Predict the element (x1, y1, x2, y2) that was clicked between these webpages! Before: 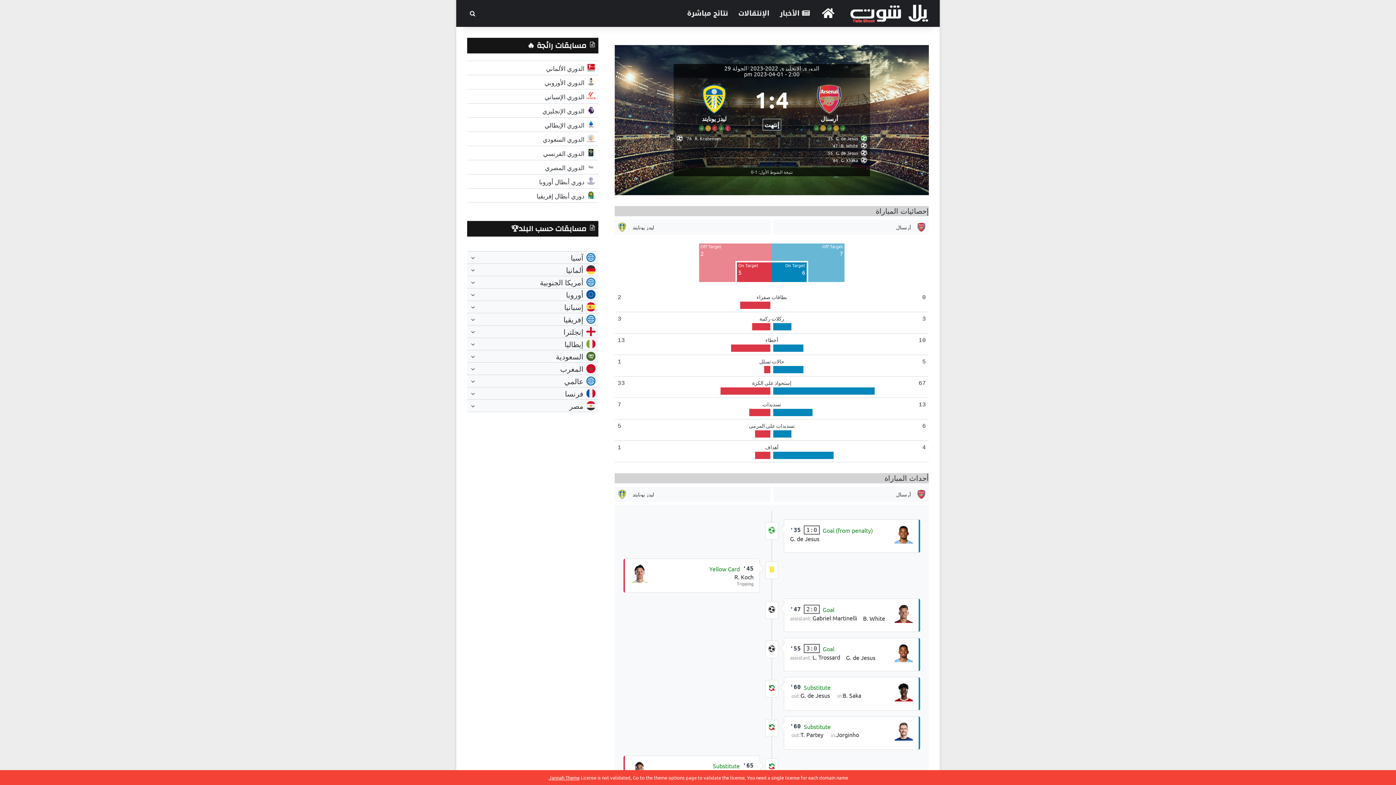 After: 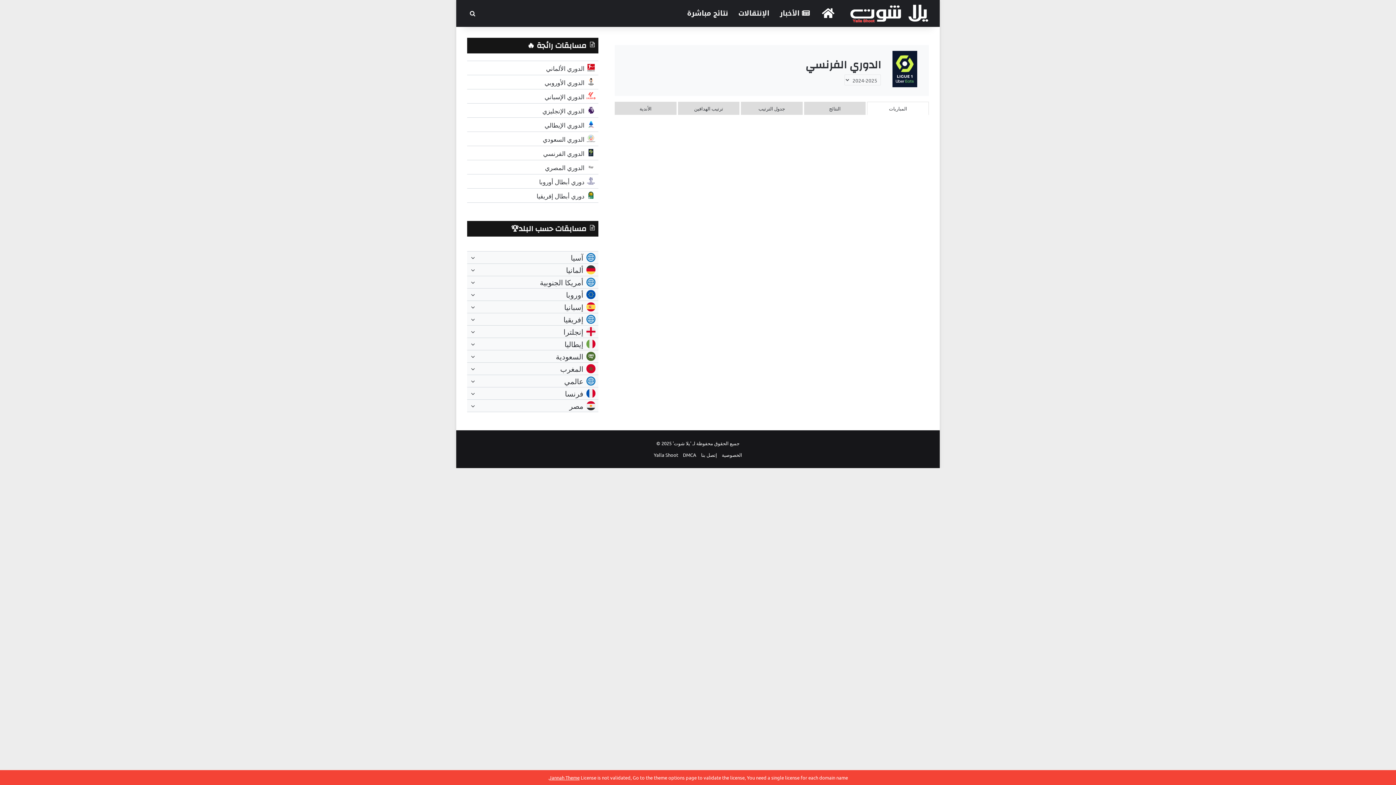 Action: bbox: (467, 146, 598, 160)